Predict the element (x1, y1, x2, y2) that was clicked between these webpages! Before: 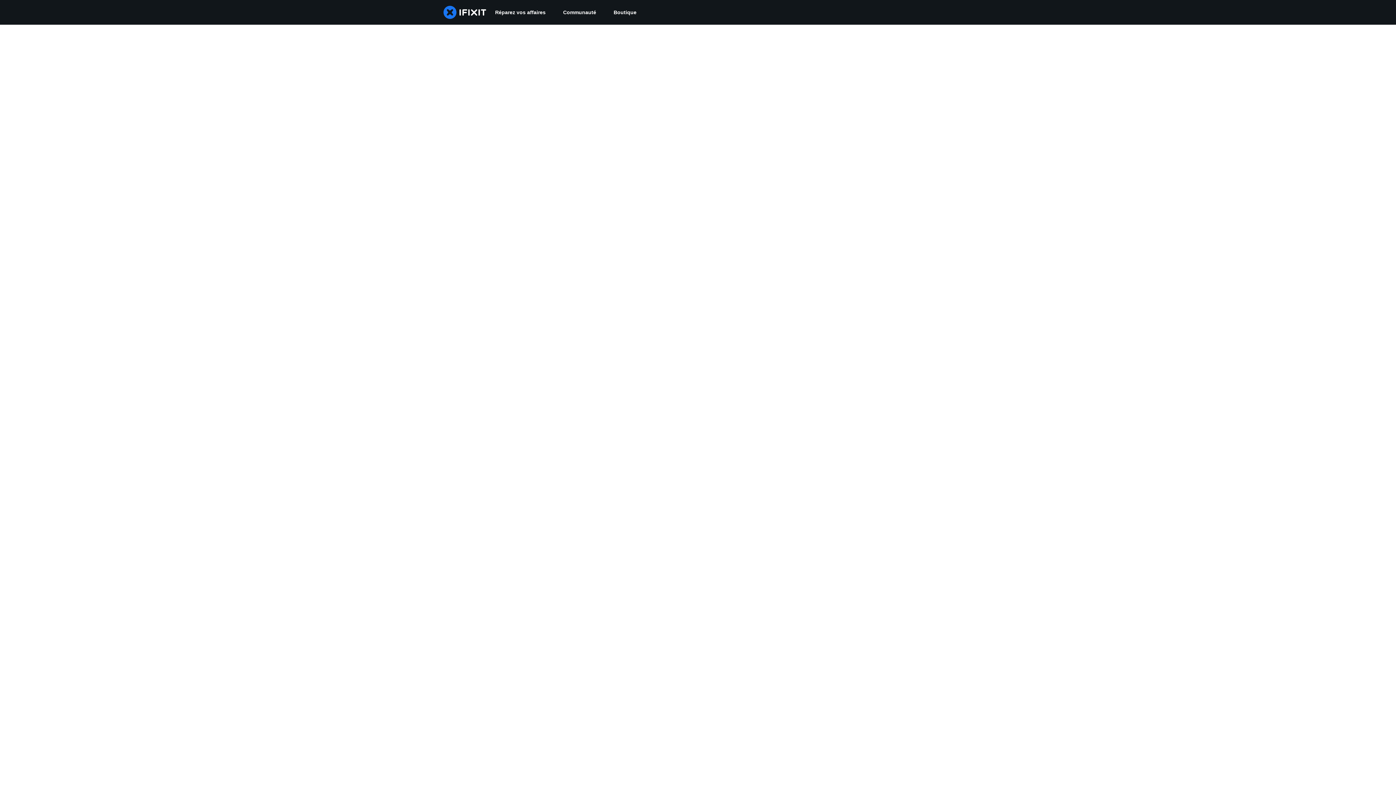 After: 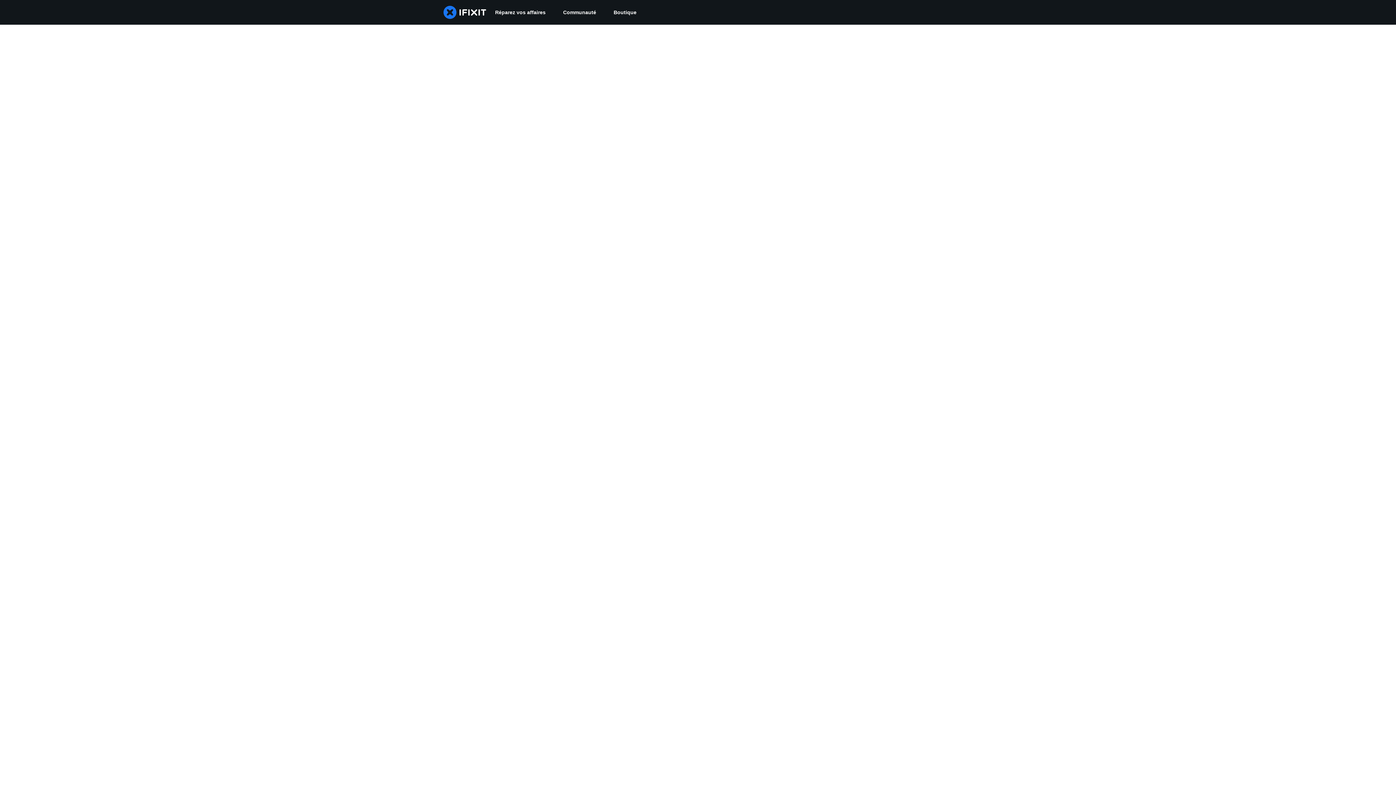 Action: bbox: (554, 0, 605, 24) label: Communauté